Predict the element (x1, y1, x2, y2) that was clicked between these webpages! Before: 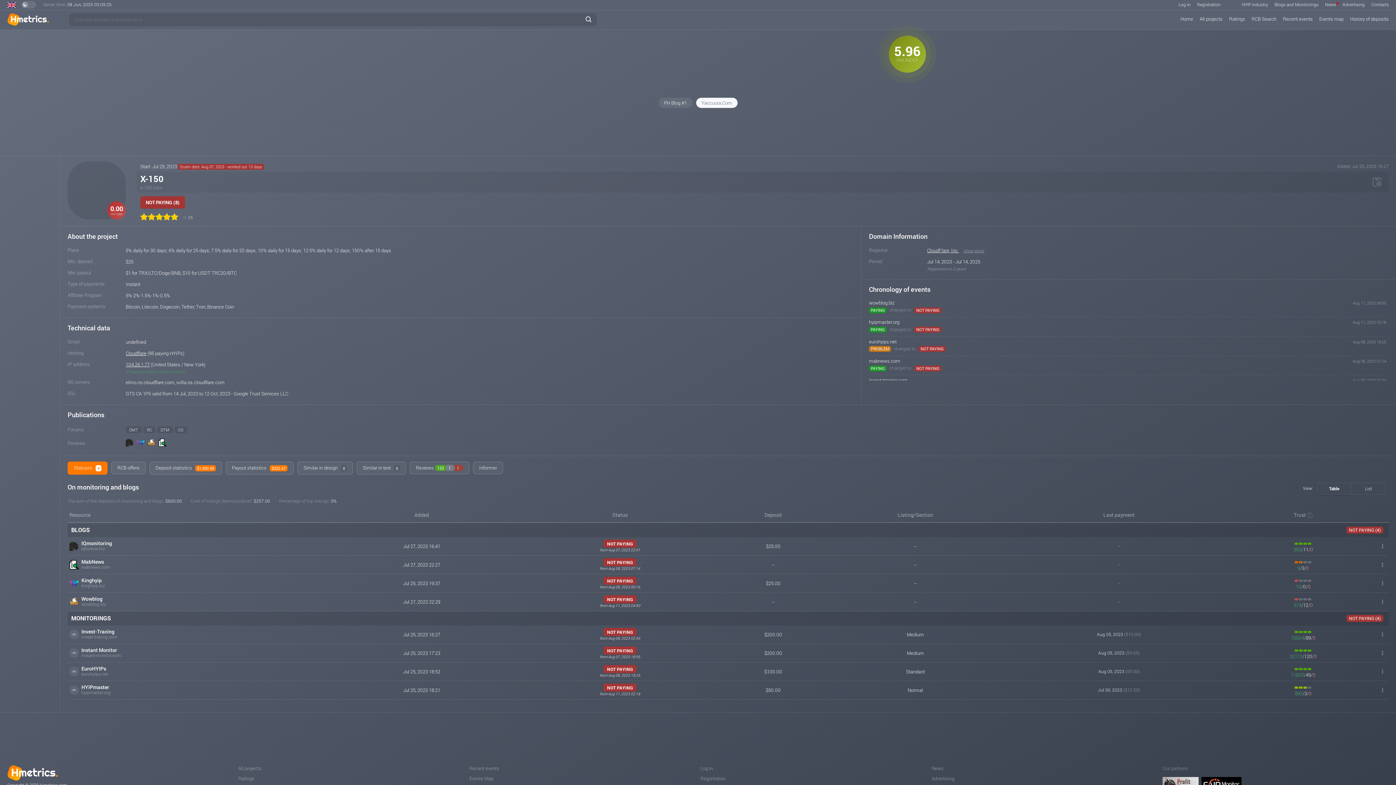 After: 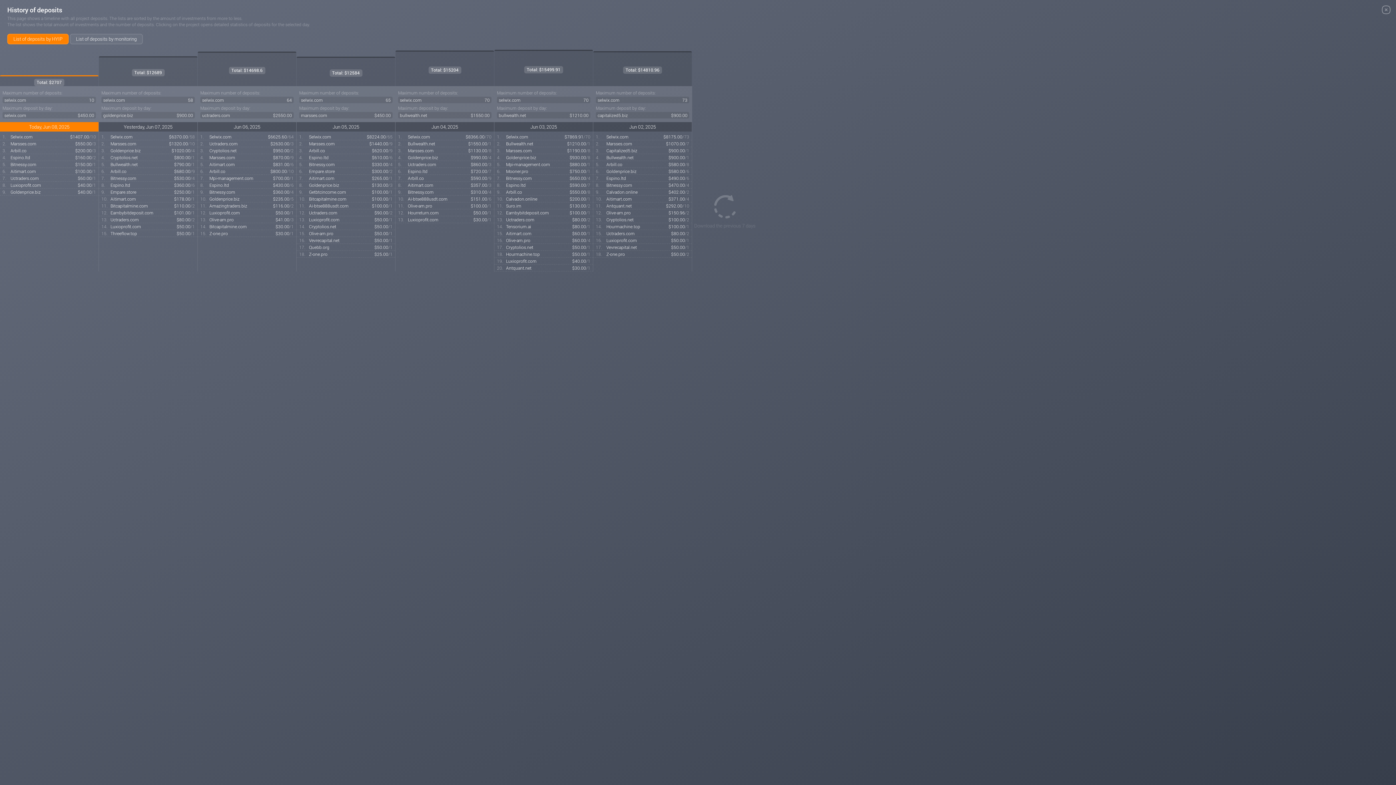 Action: bbox: (1350, 15, 1389, 22) label: History of deposits